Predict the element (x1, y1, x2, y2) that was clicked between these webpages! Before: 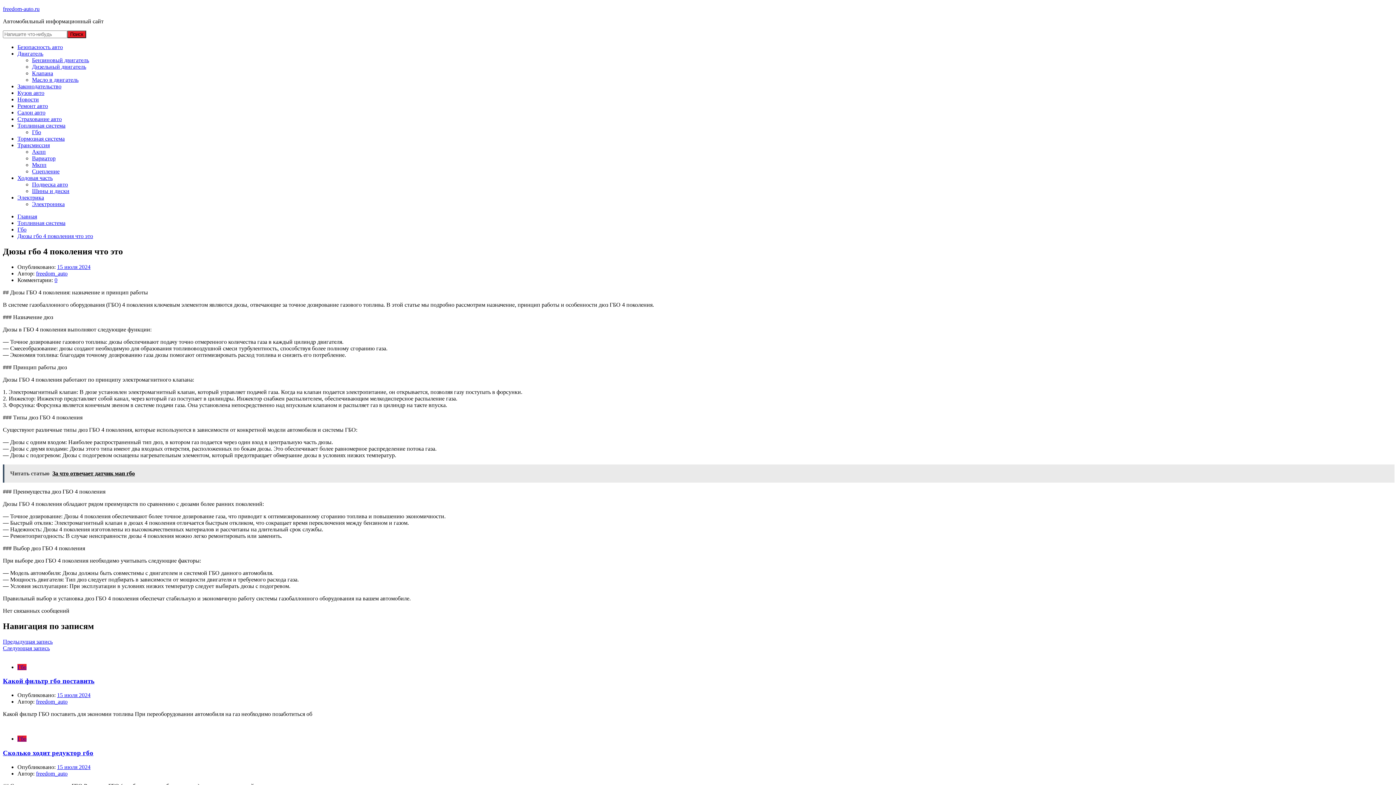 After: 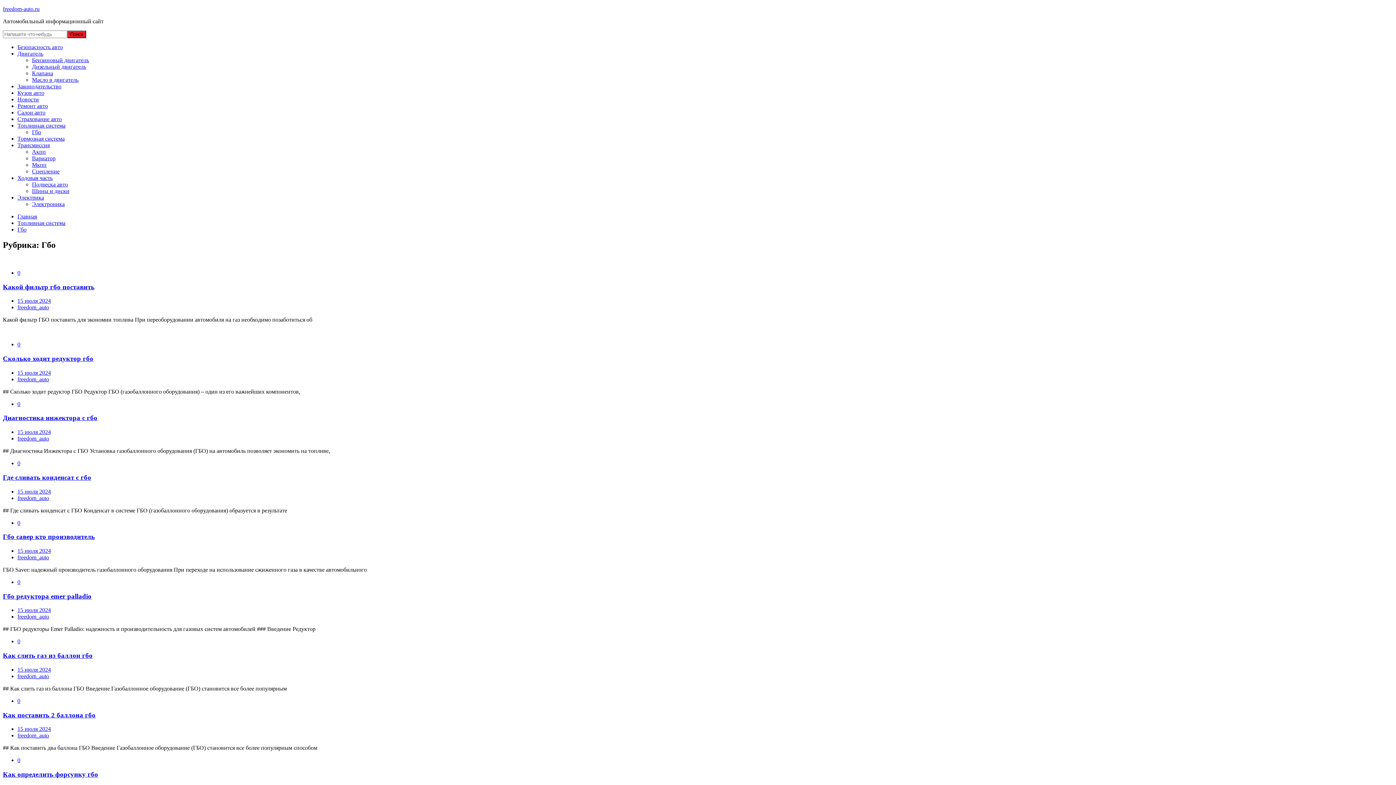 Action: label: Гбо bbox: (17, 736, 26, 742)